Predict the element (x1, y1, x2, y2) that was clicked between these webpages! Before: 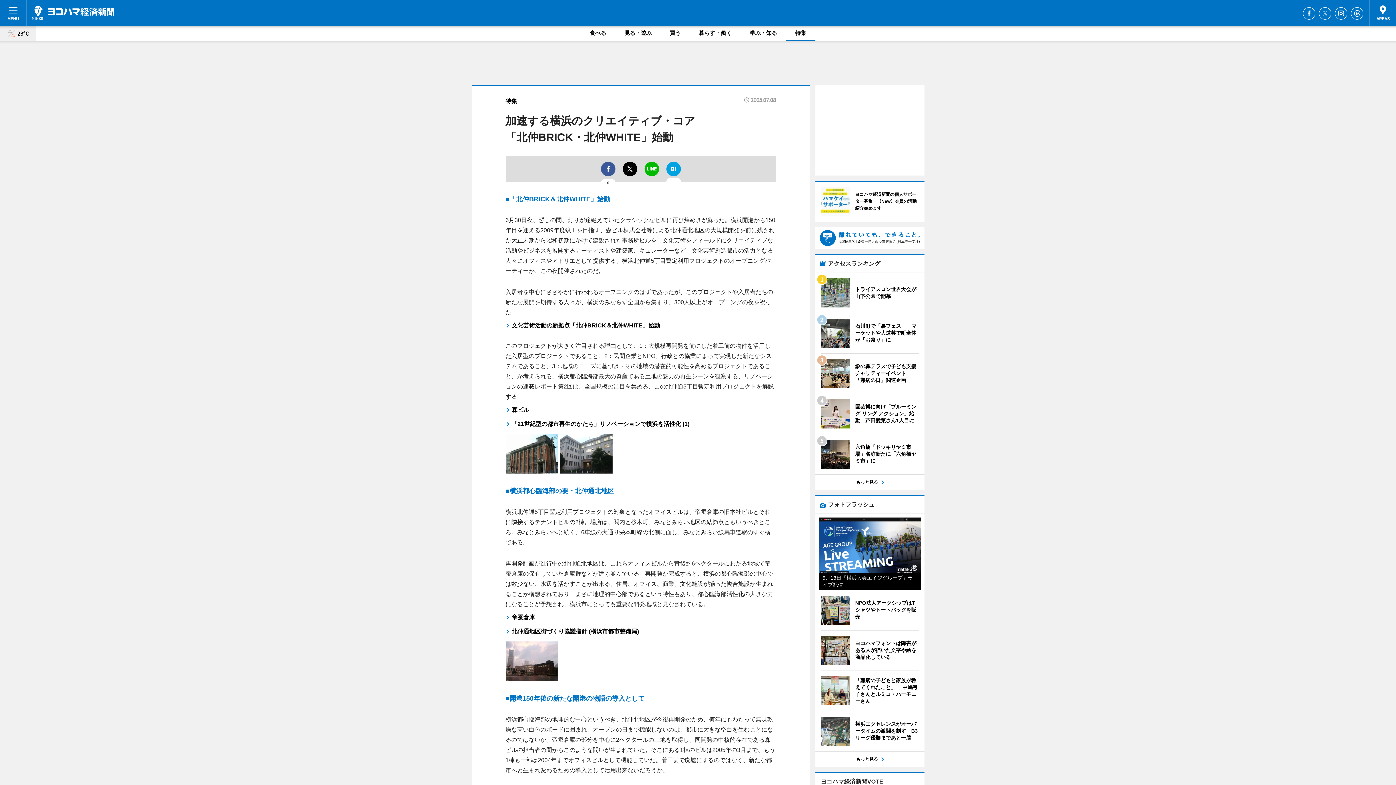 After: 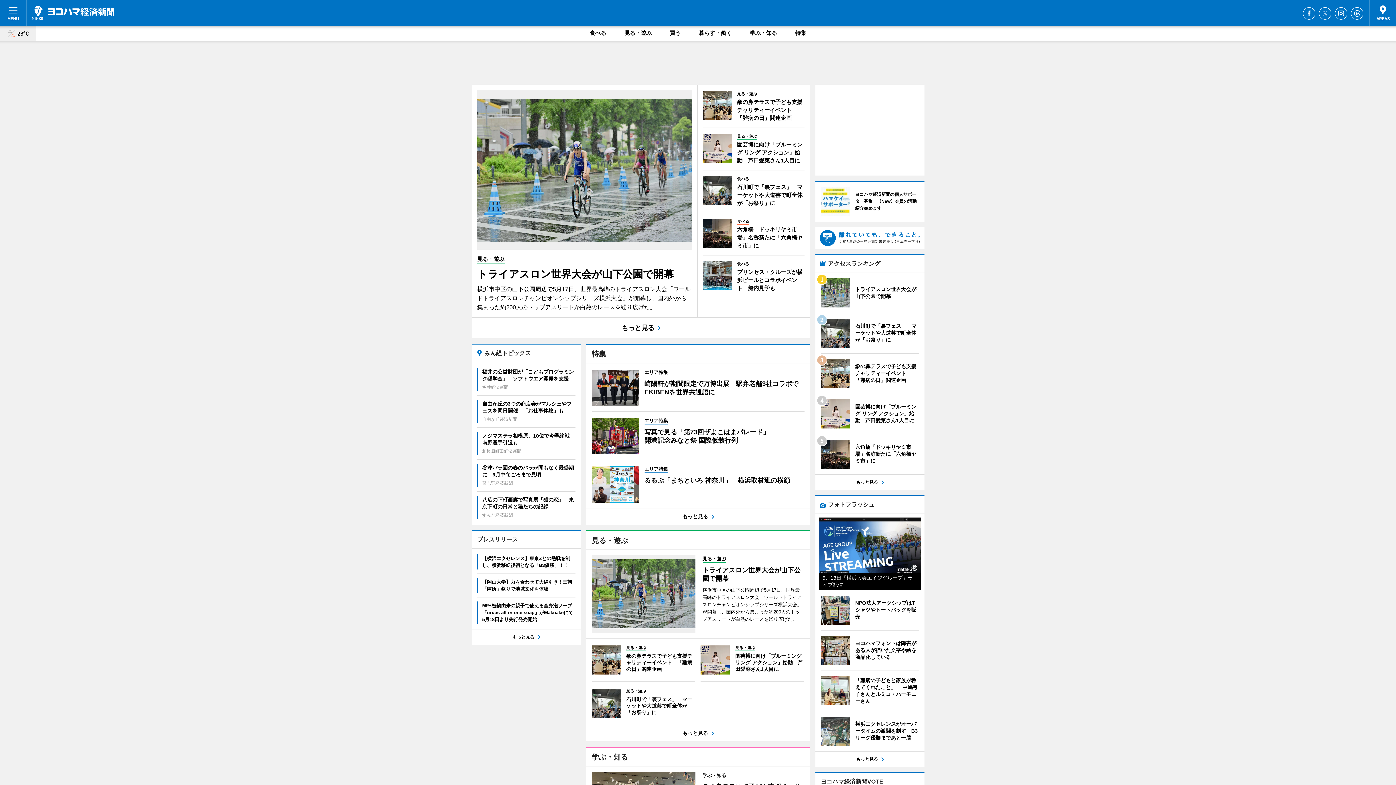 Action: bbox: (32, 5, 114, 20) label: ヨコハマ経済新聞